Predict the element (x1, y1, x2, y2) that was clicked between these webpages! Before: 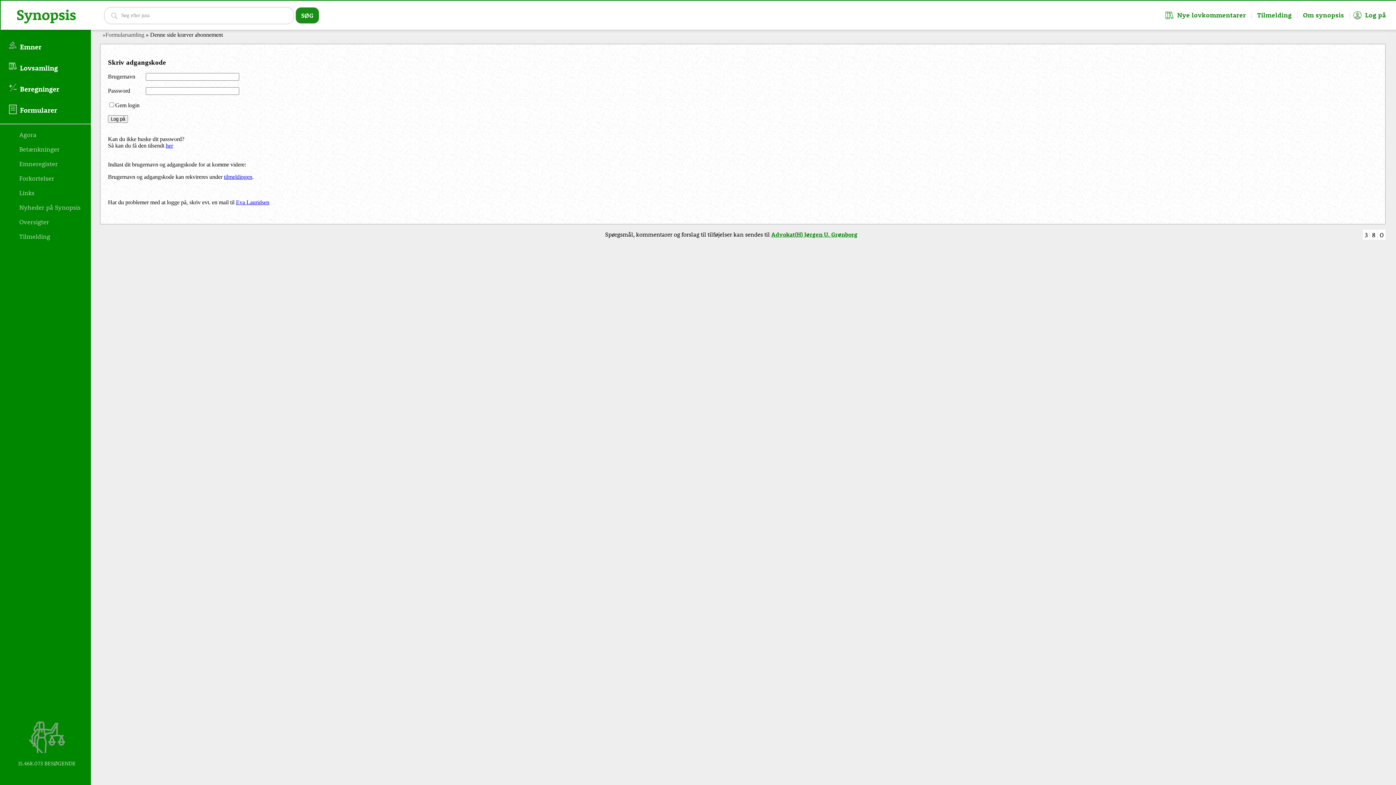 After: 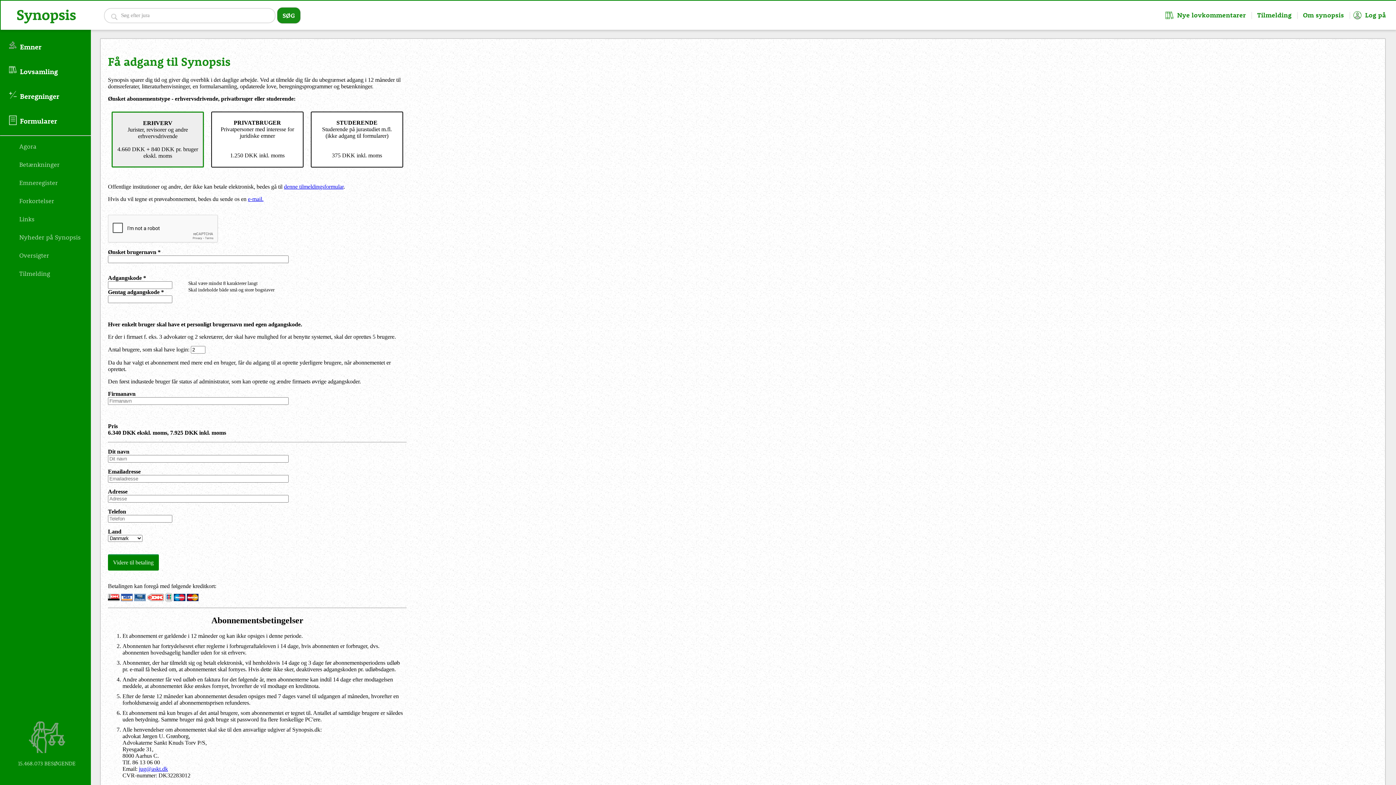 Action: label: Tilmelding bbox: (1253, 10, 1297, 19)